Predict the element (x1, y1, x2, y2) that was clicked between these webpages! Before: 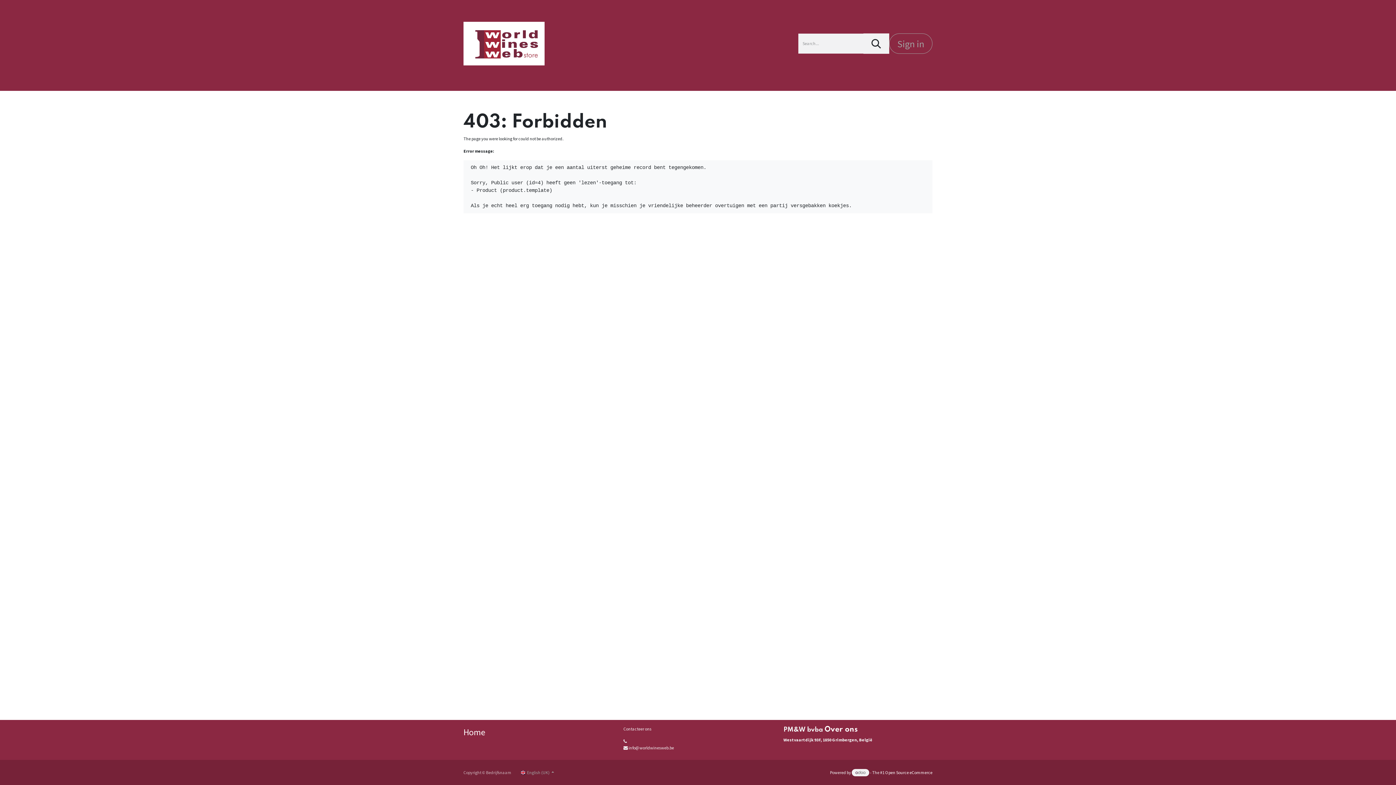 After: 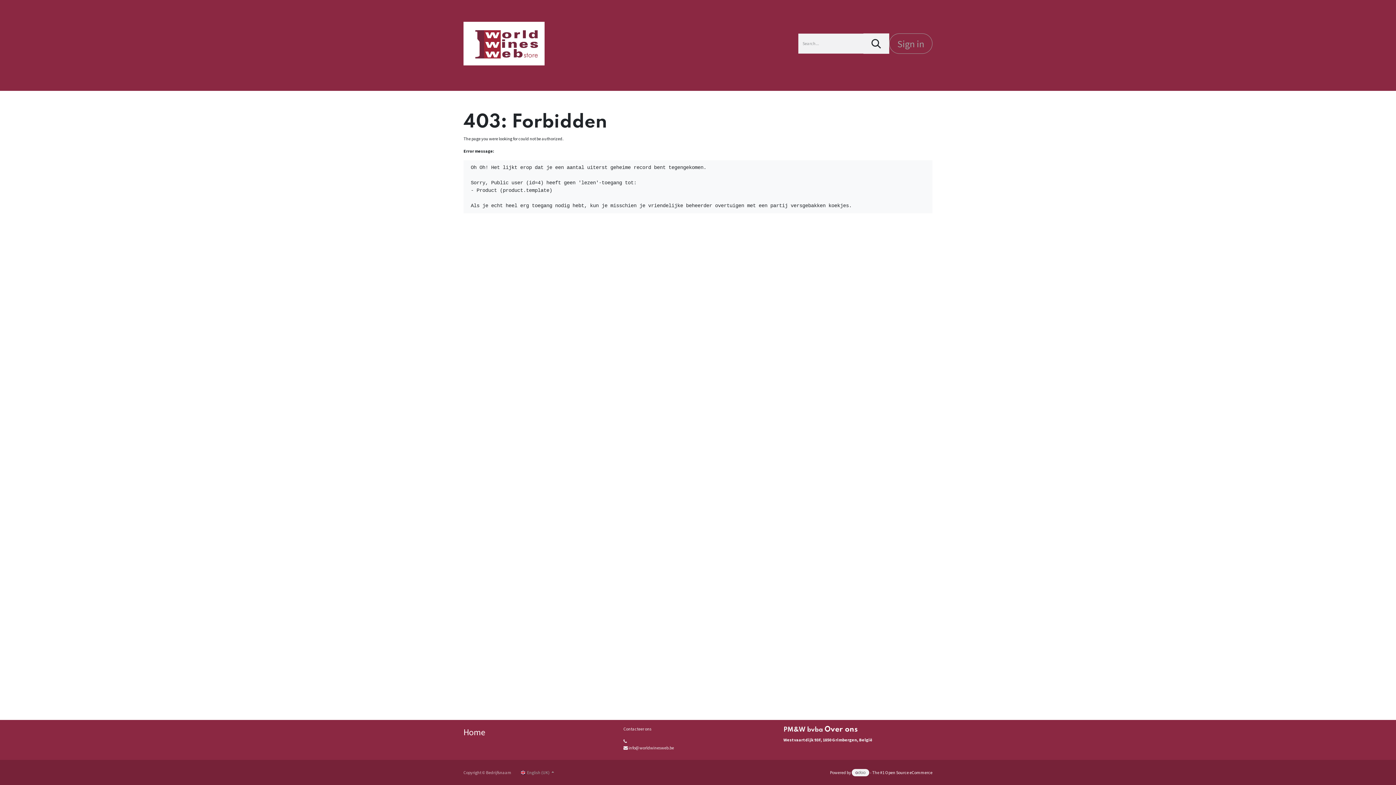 Action: bbox: (852, 769, 869, 776)